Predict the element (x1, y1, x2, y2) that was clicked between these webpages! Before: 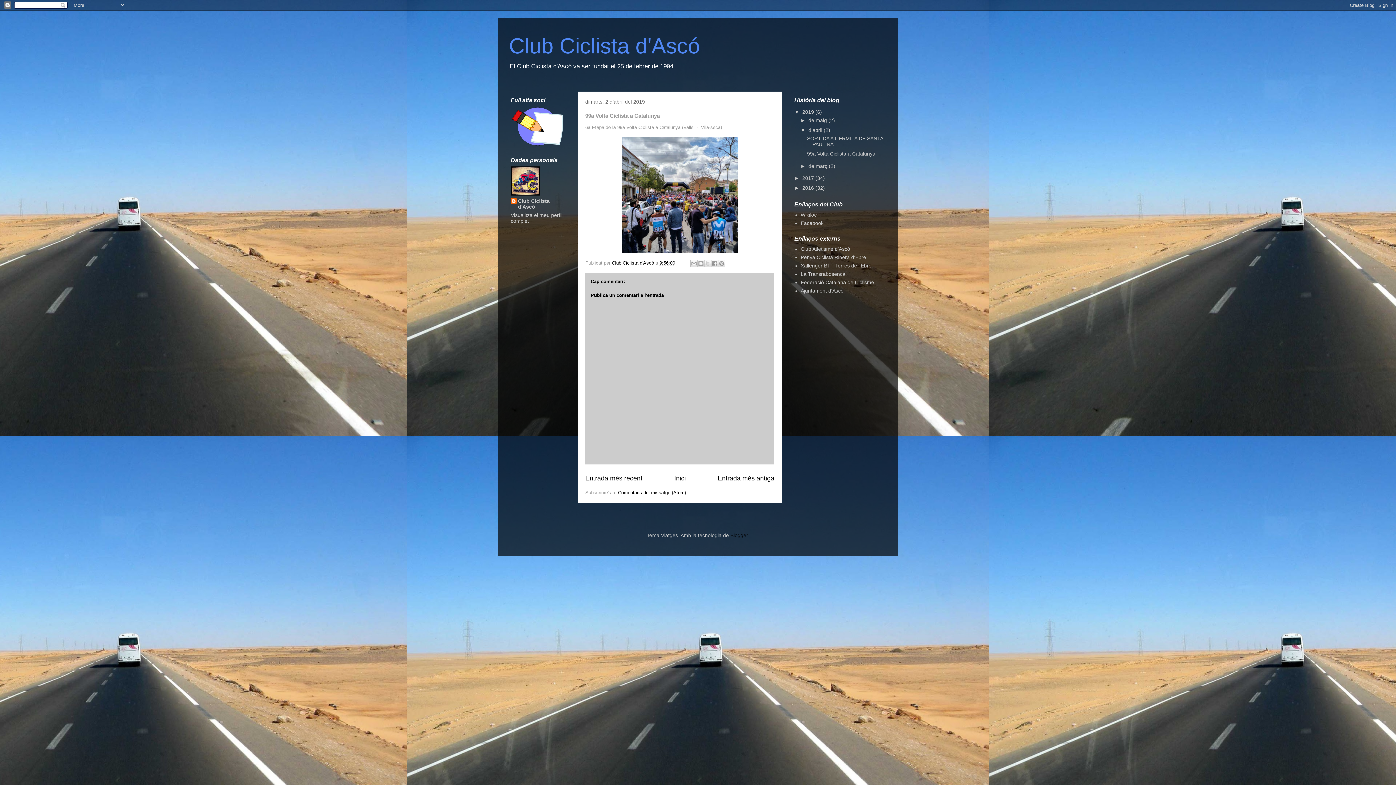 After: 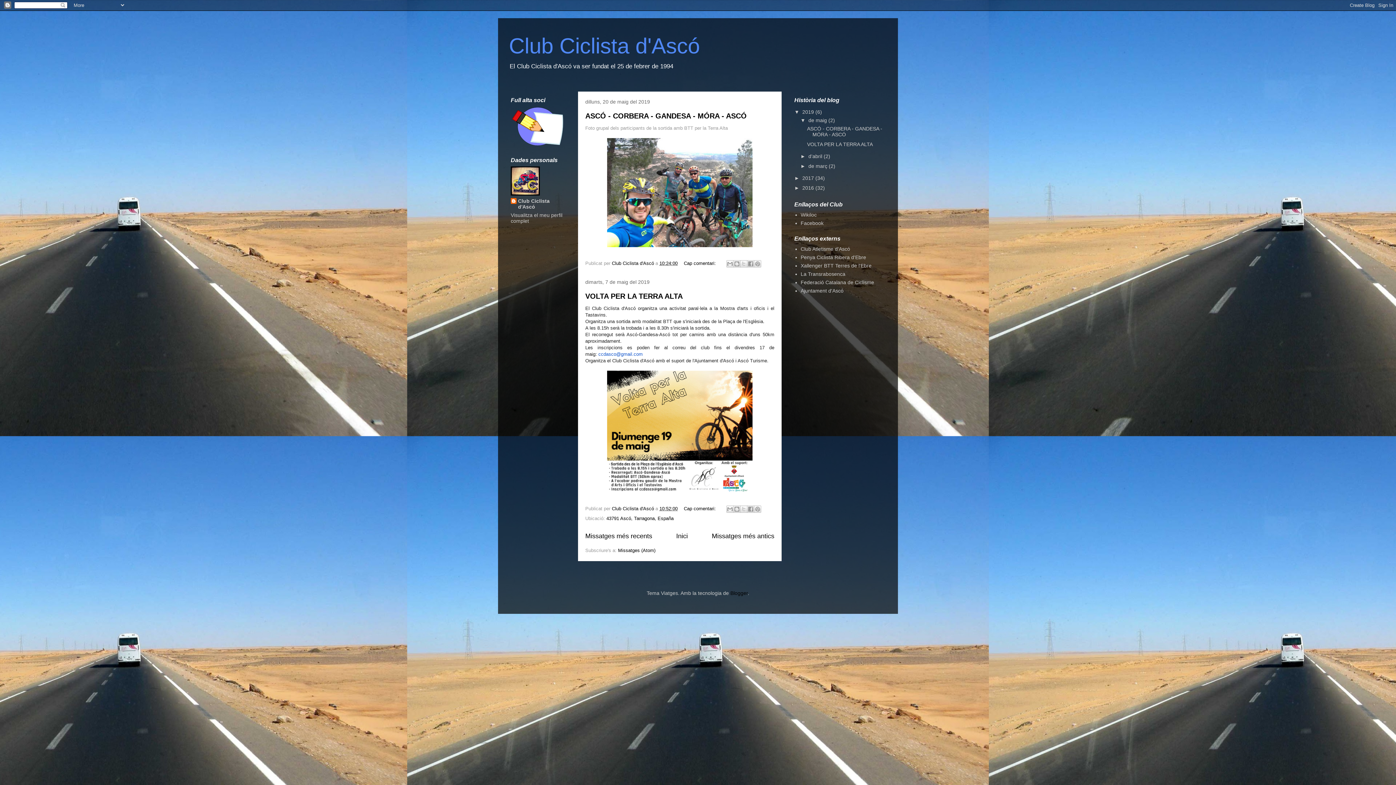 Action: bbox: (808, 117, 828, 123) label: de maig 